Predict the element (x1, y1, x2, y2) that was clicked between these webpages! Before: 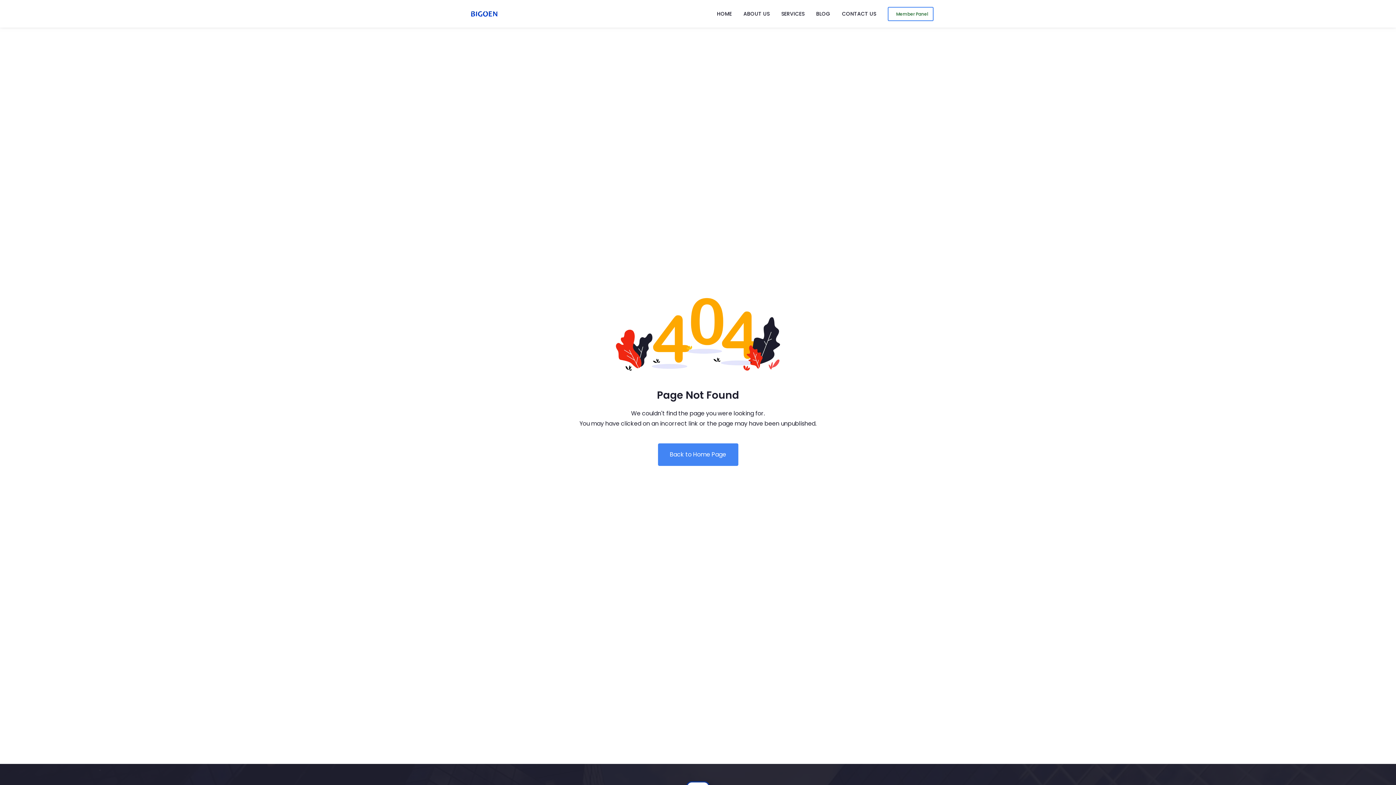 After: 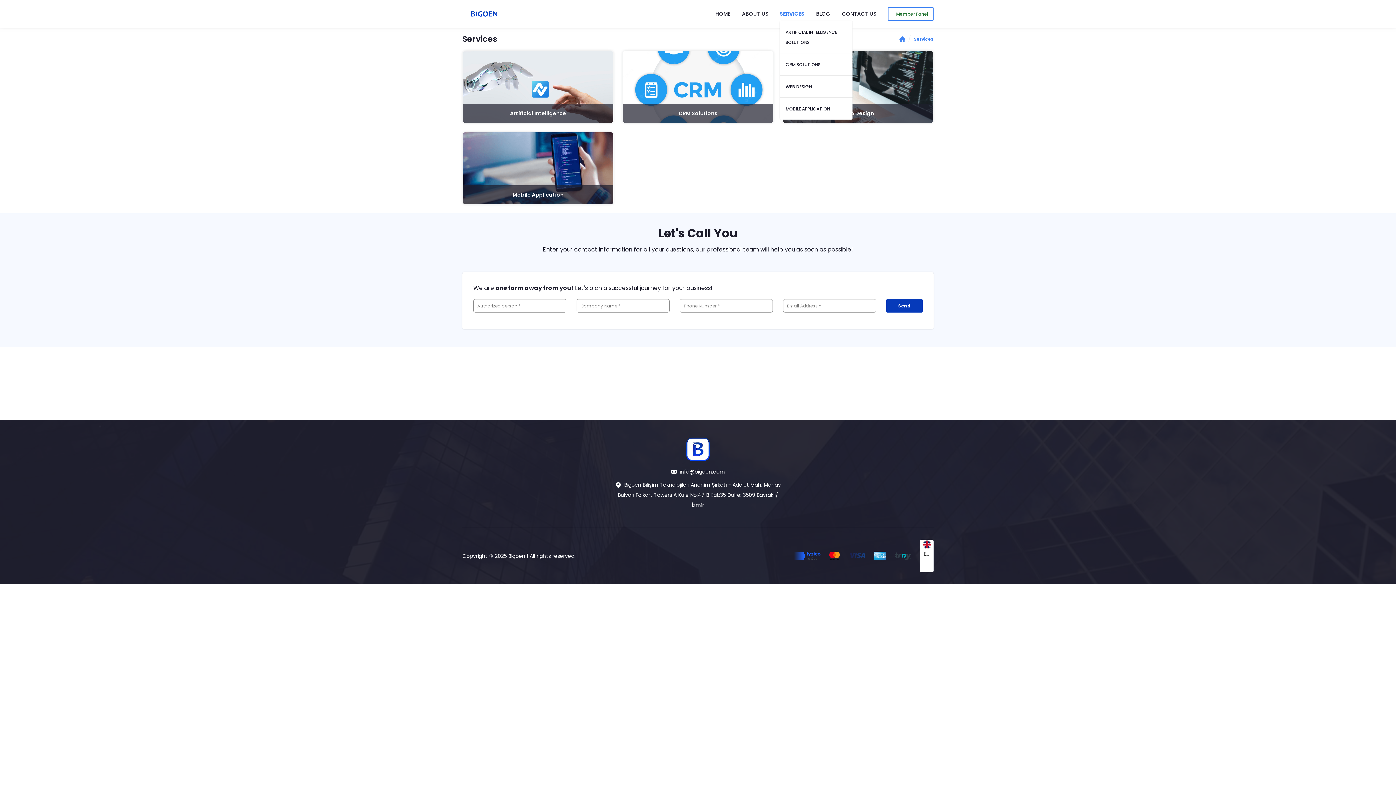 Action: label: SERVICES bbox: (781, 10, 804, 17)